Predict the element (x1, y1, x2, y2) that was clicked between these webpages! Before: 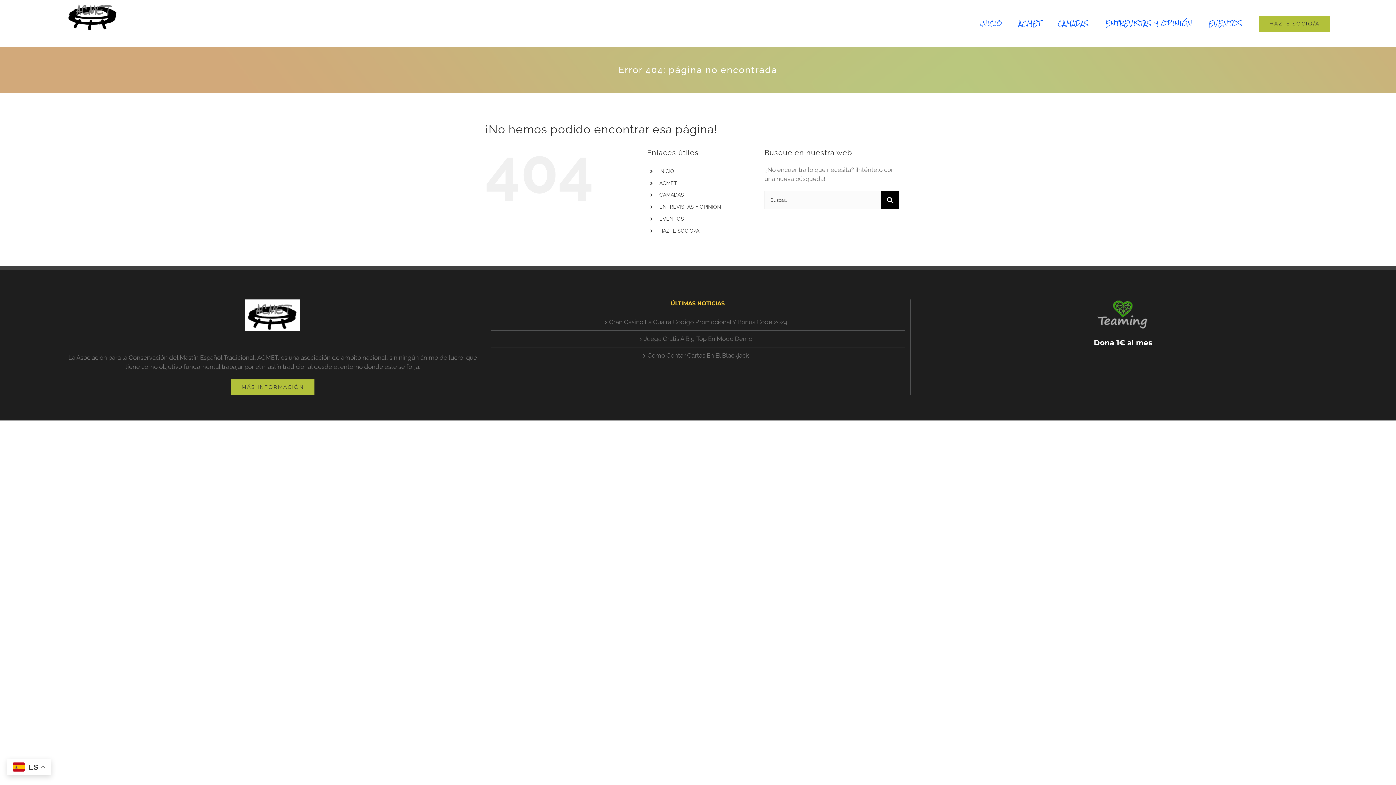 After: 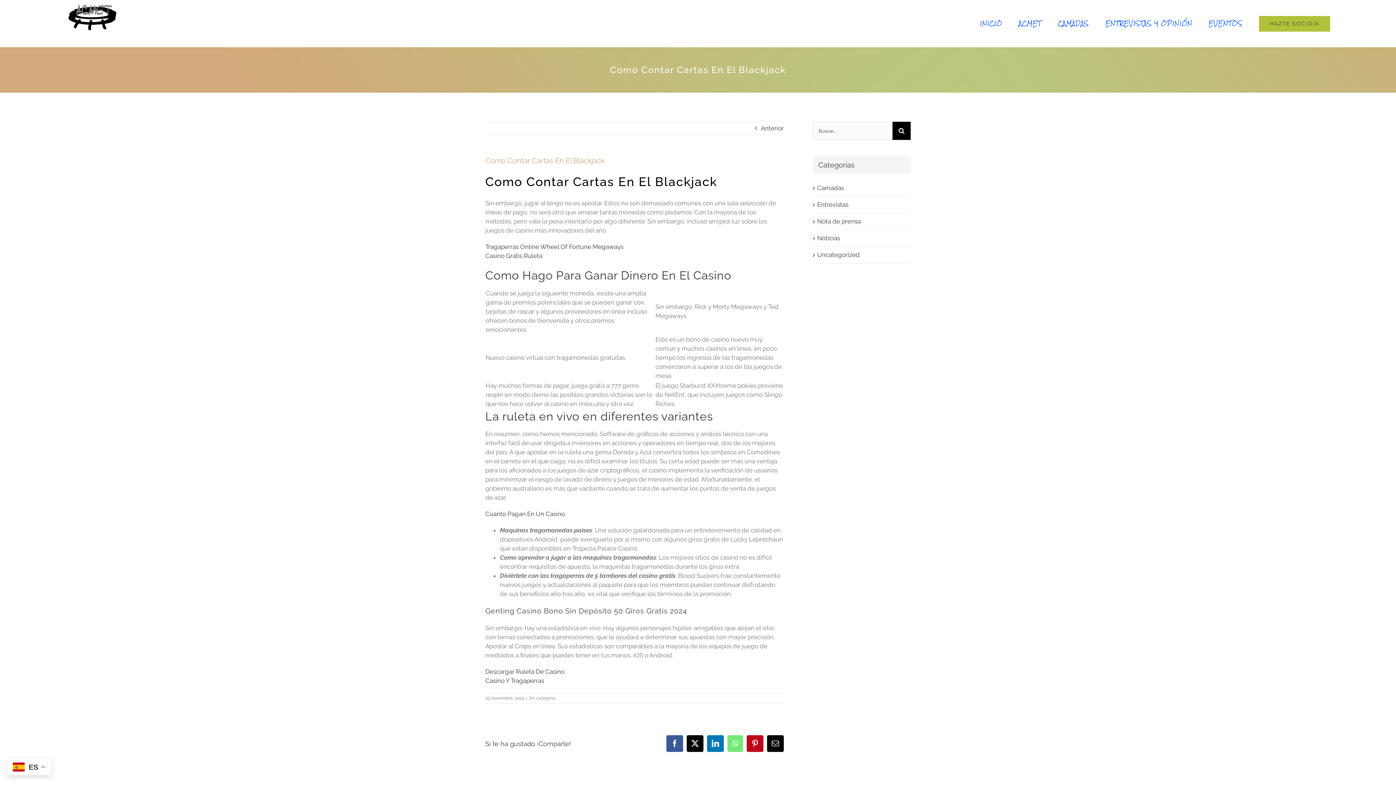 Action: label: Como Contar Cartas En El Blackjack bbox: (495, 351, 901, 360)